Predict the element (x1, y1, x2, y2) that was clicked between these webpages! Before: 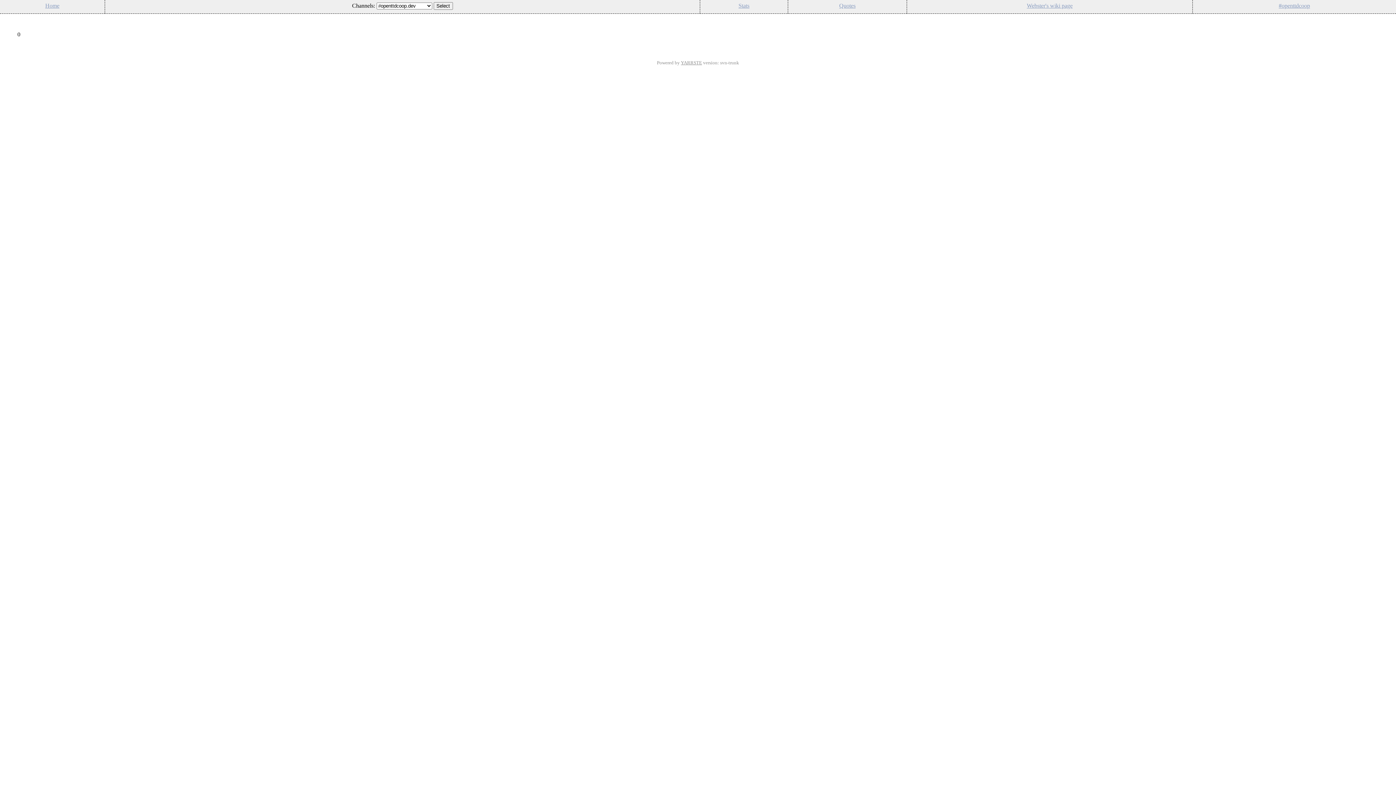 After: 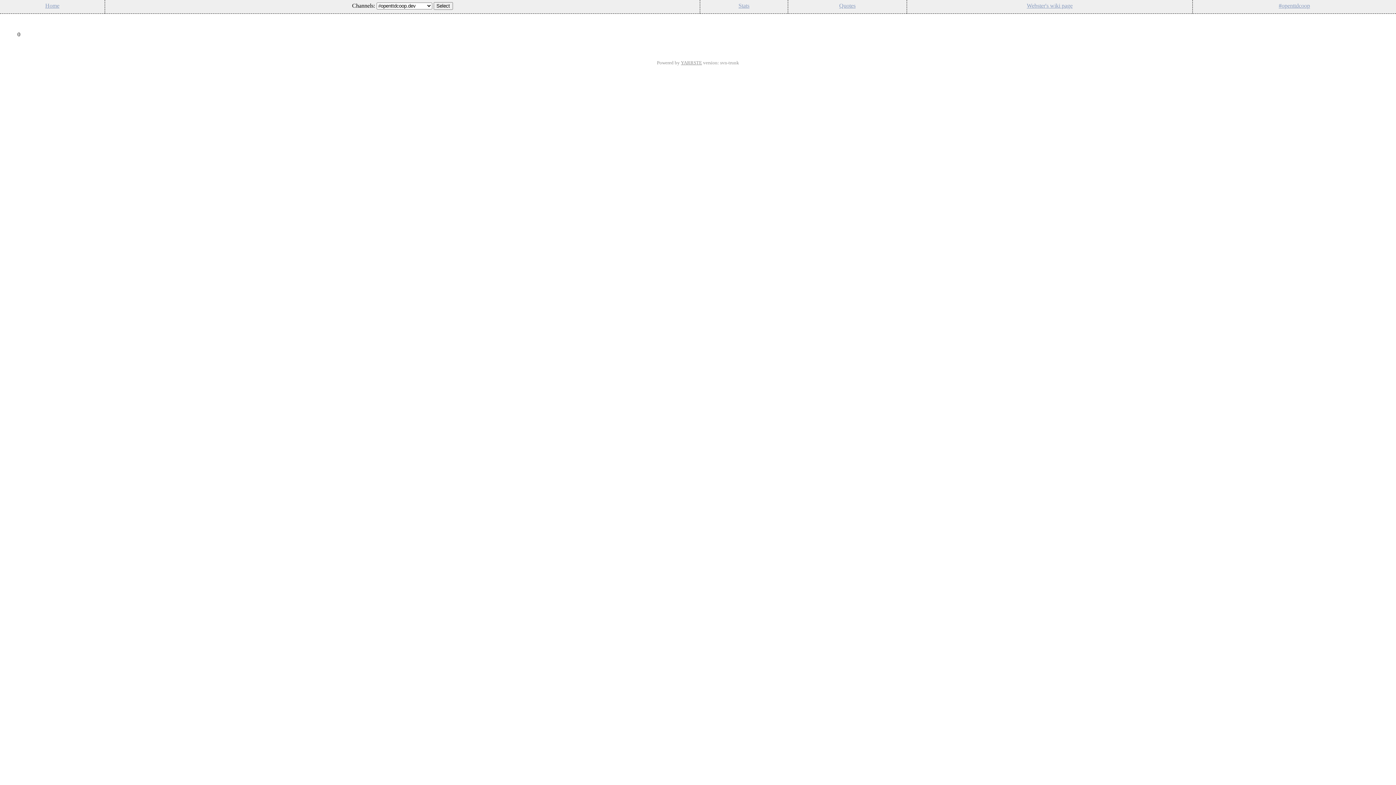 Action: label: YARRSTE bbox: (681, 60, 702, 65)